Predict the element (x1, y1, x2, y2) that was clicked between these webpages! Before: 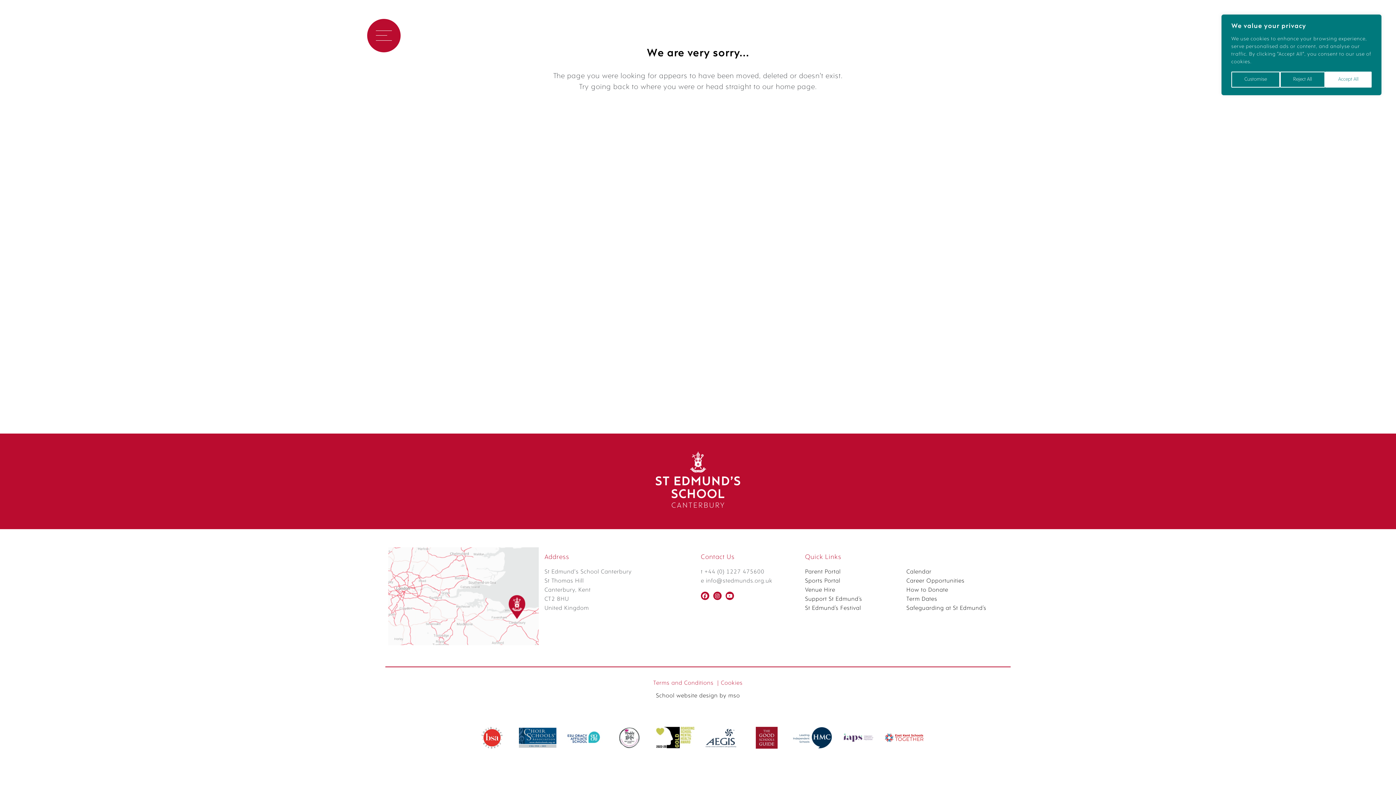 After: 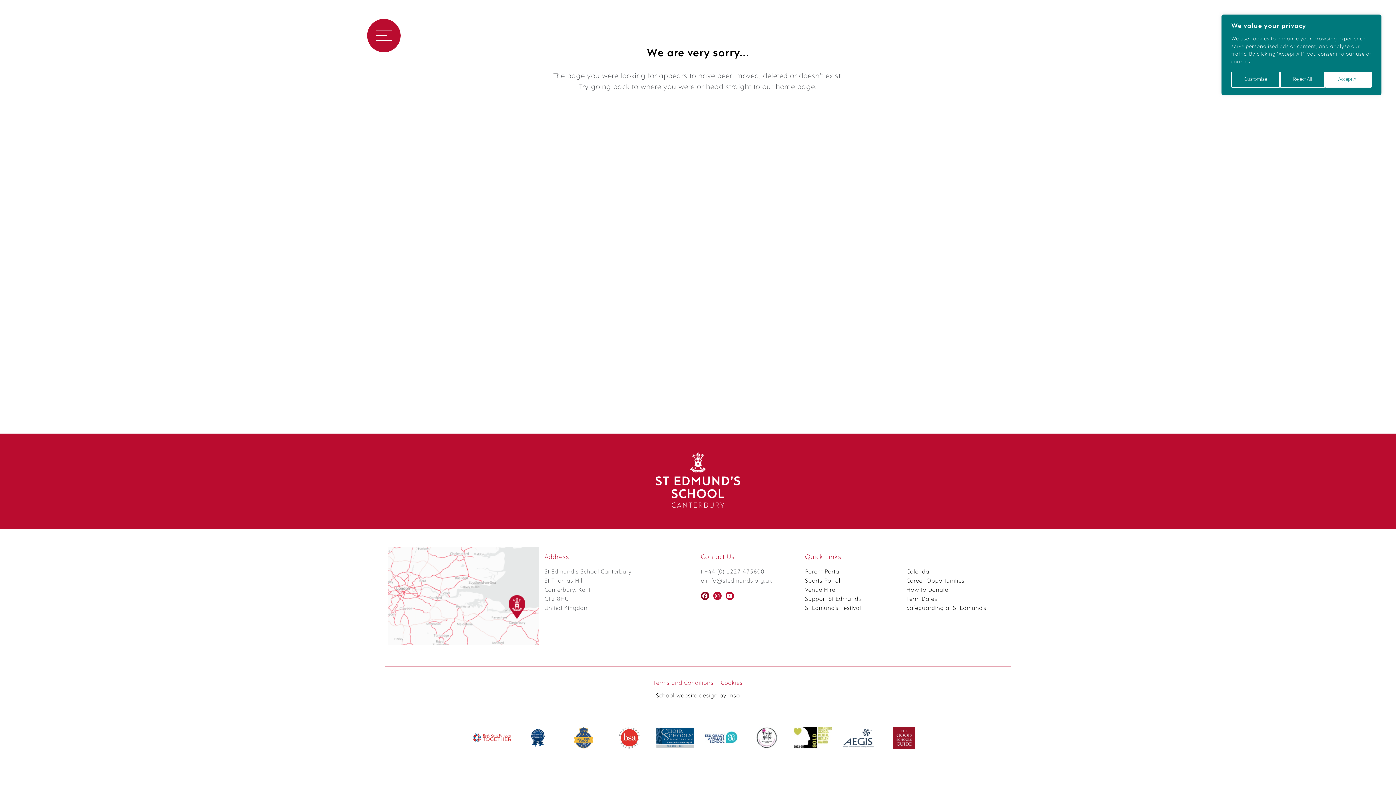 Action: bbox: (701, 592, 709, 600)